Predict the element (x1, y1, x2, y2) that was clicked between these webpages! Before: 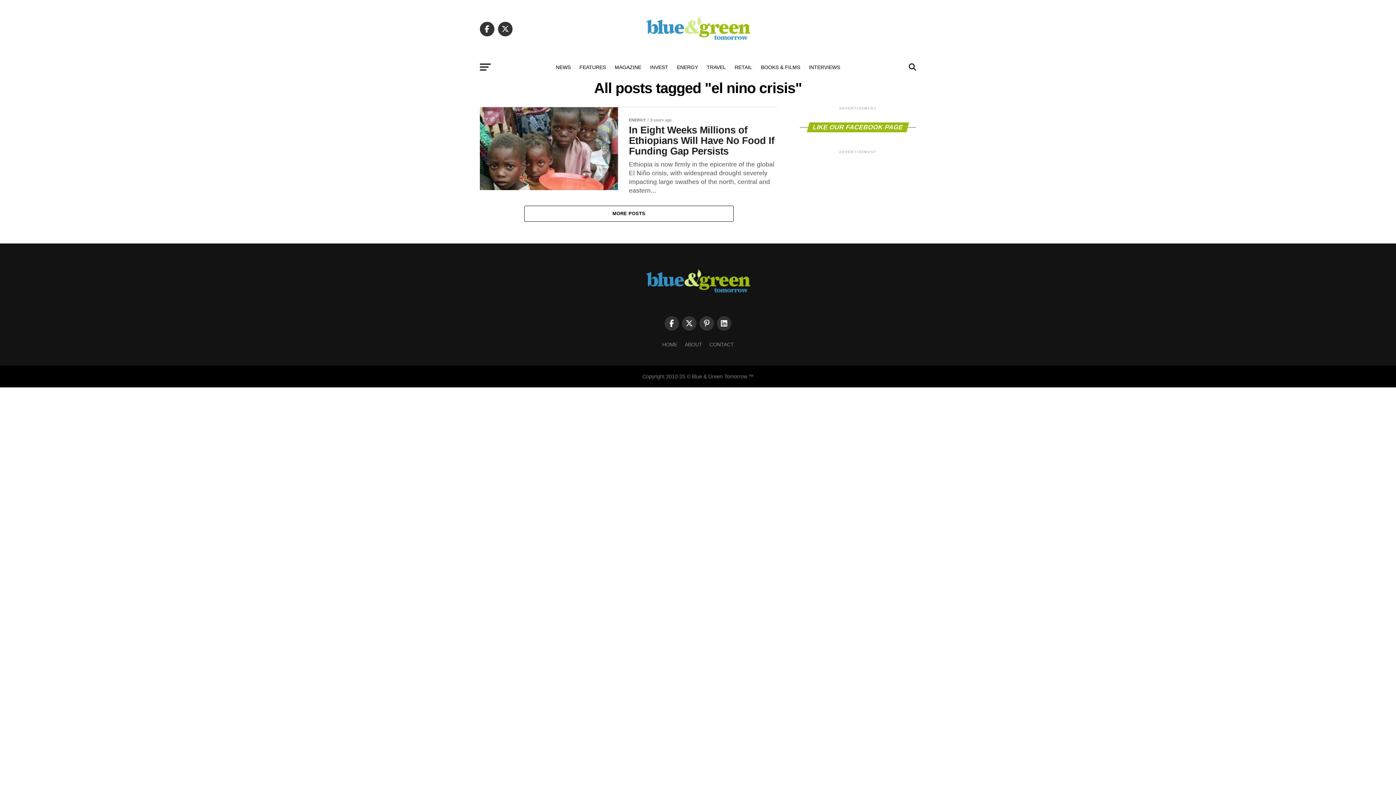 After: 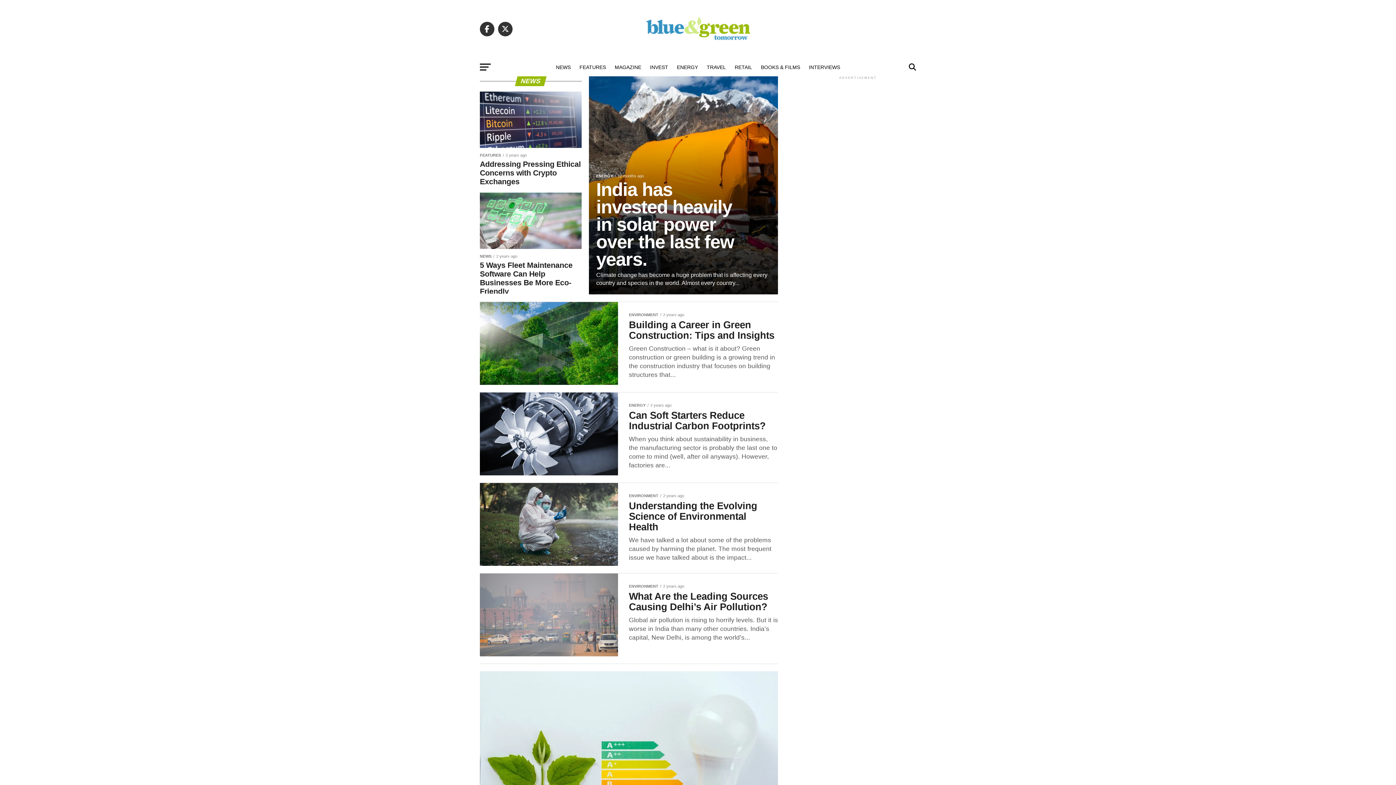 Action: bbox: (551, 58, 575, 76) label: NEWS